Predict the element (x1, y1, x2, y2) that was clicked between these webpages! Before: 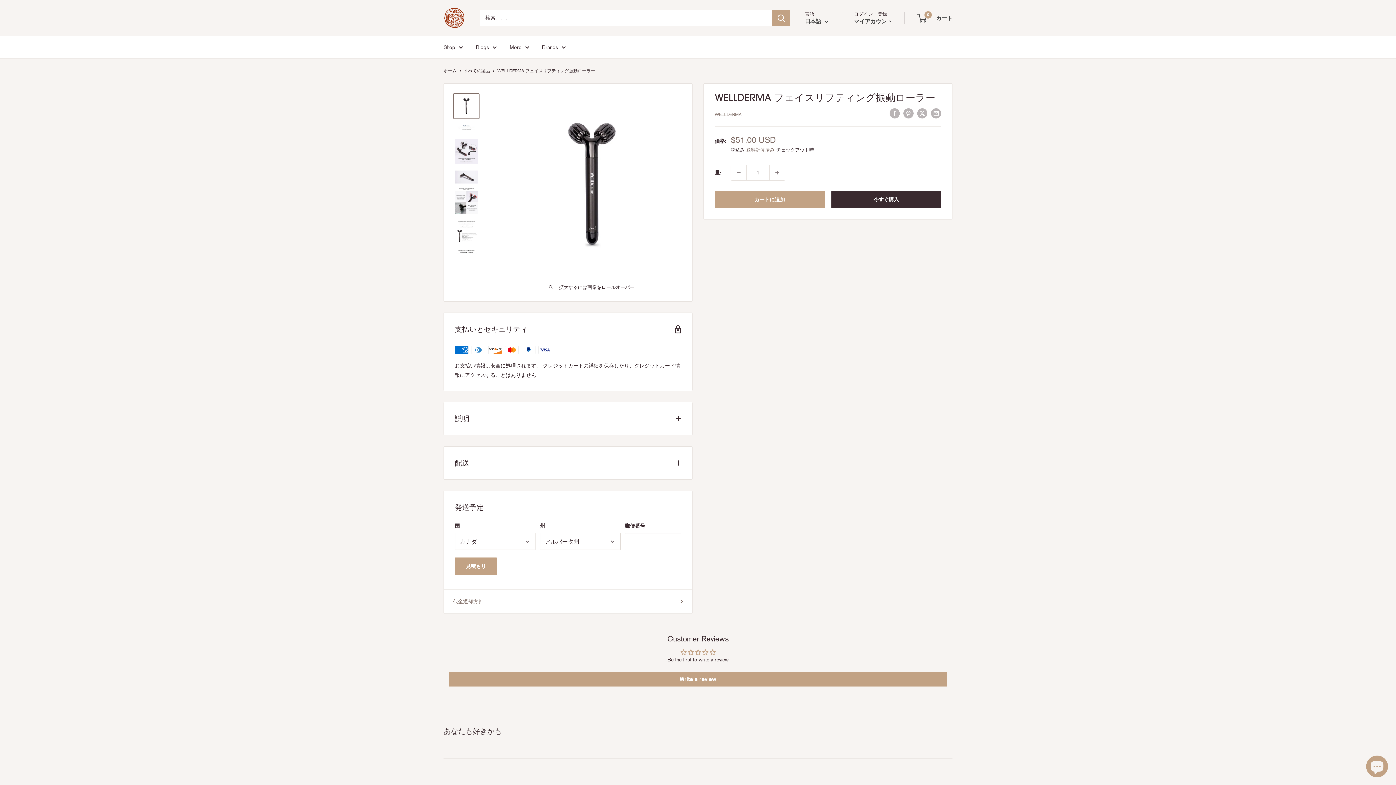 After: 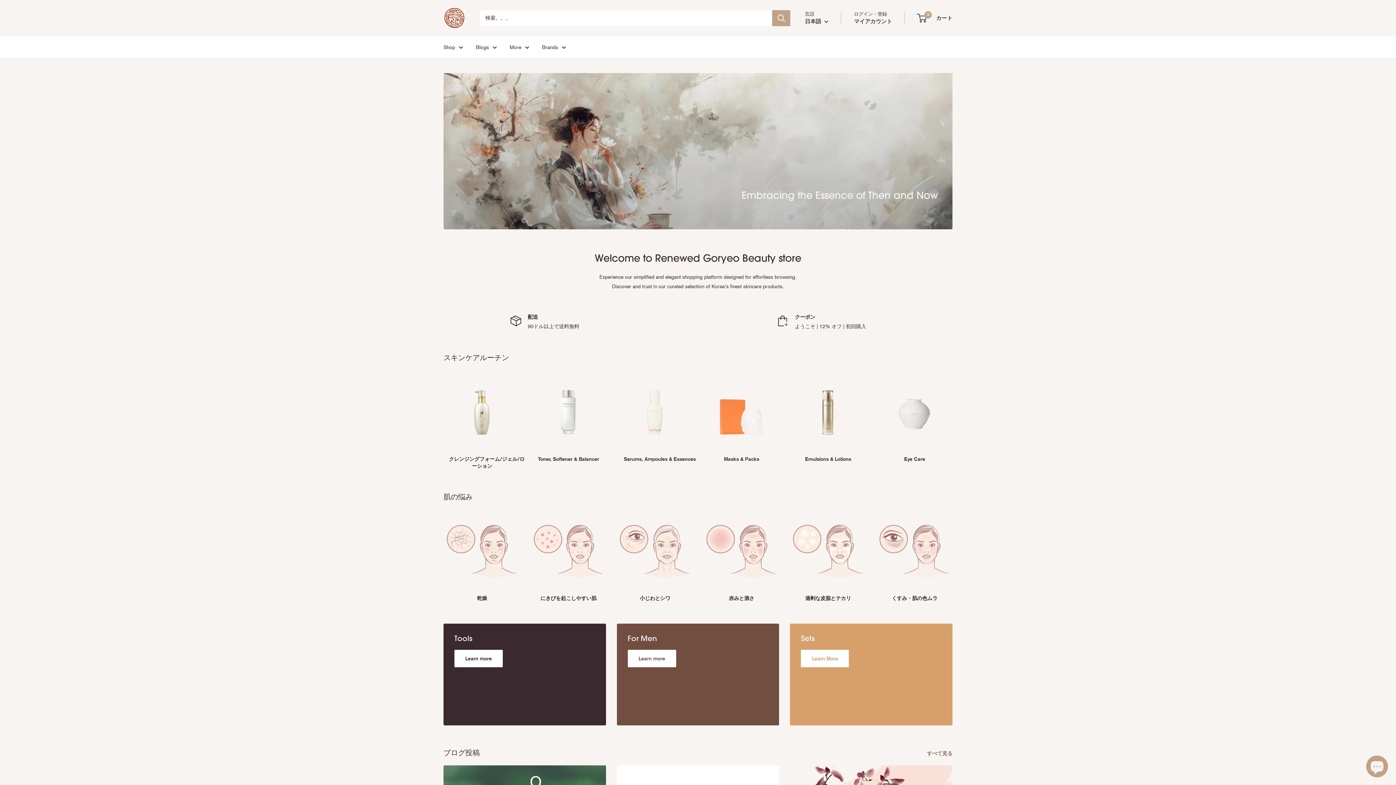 Action: label: More bbox: (509, 42, 529, 51)